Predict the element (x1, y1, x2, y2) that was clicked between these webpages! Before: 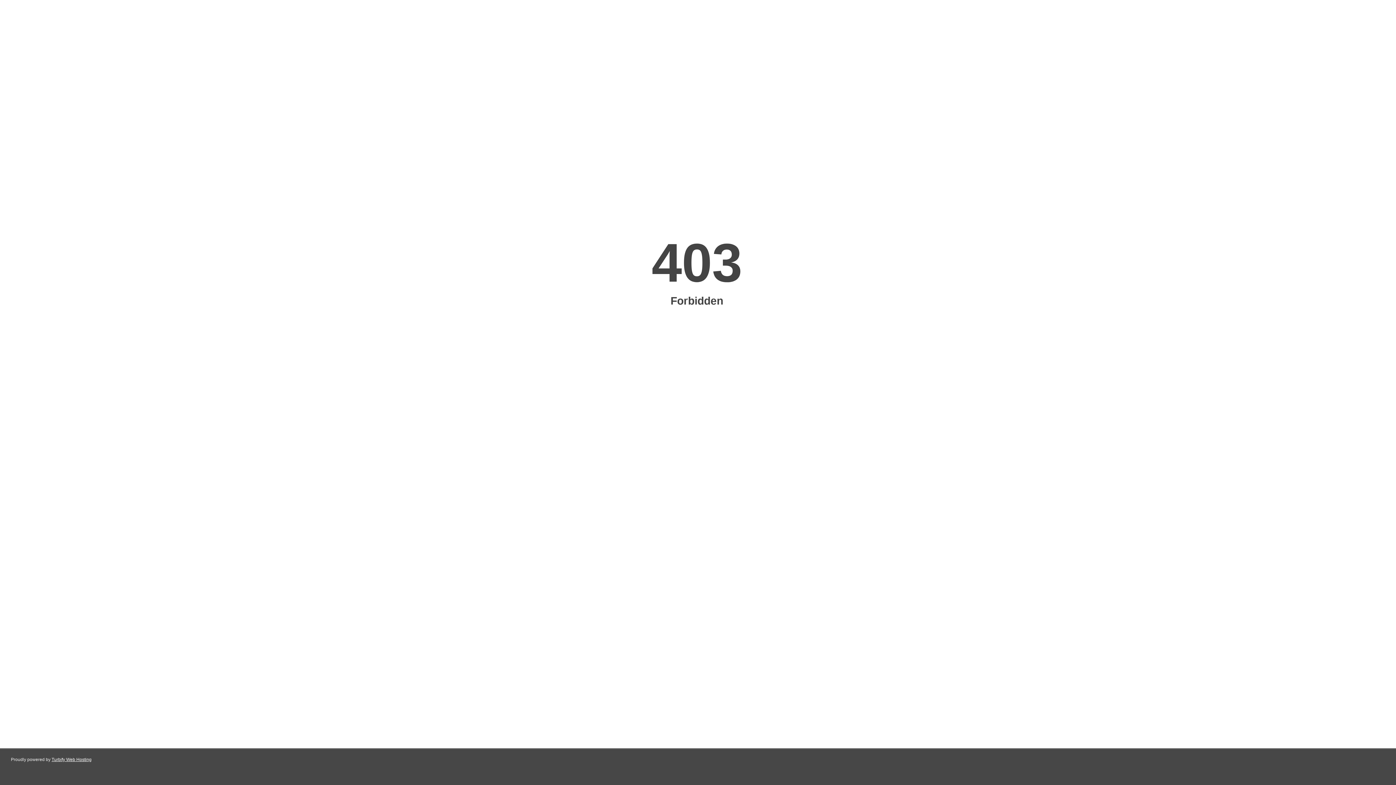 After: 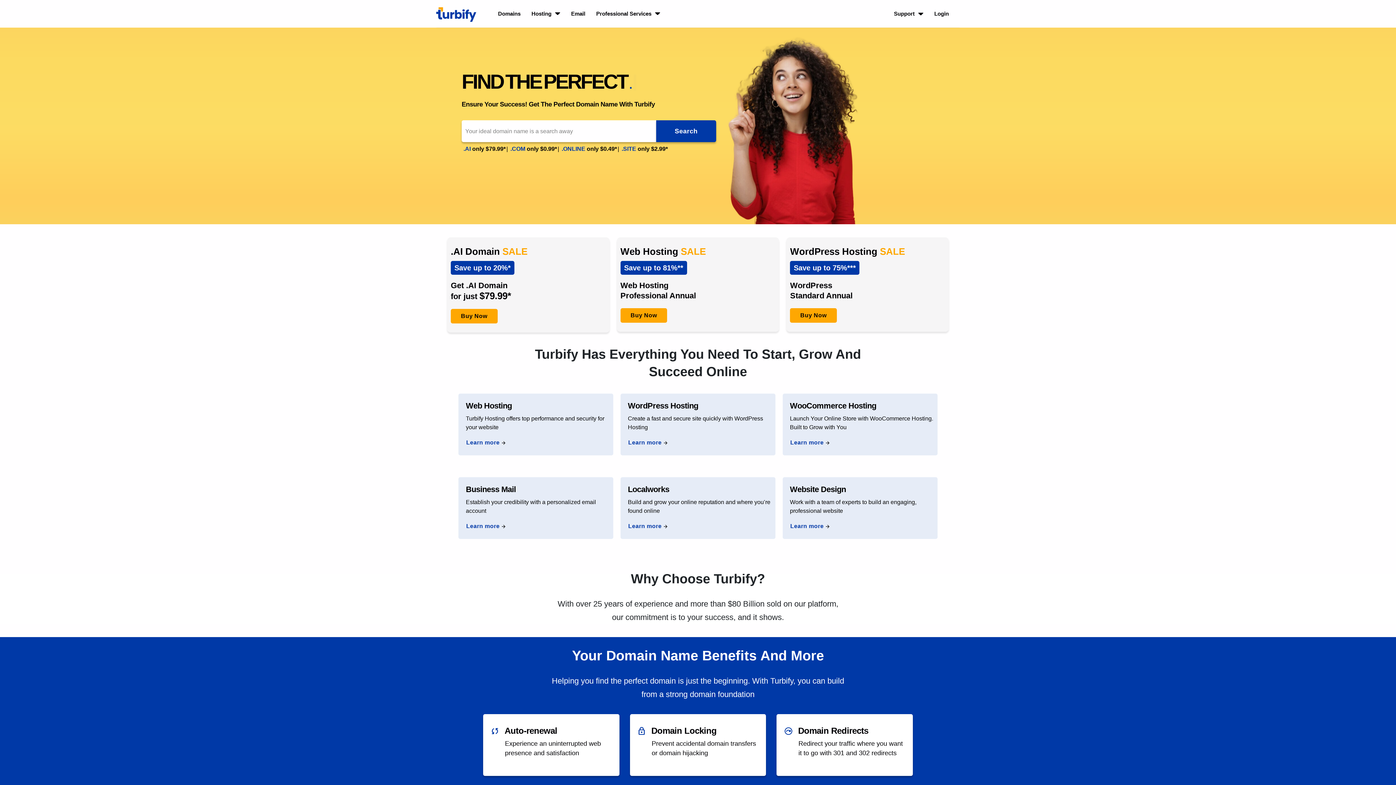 Action: bbox: (51, 757, 91, 762) label: Turbify Web Hosting